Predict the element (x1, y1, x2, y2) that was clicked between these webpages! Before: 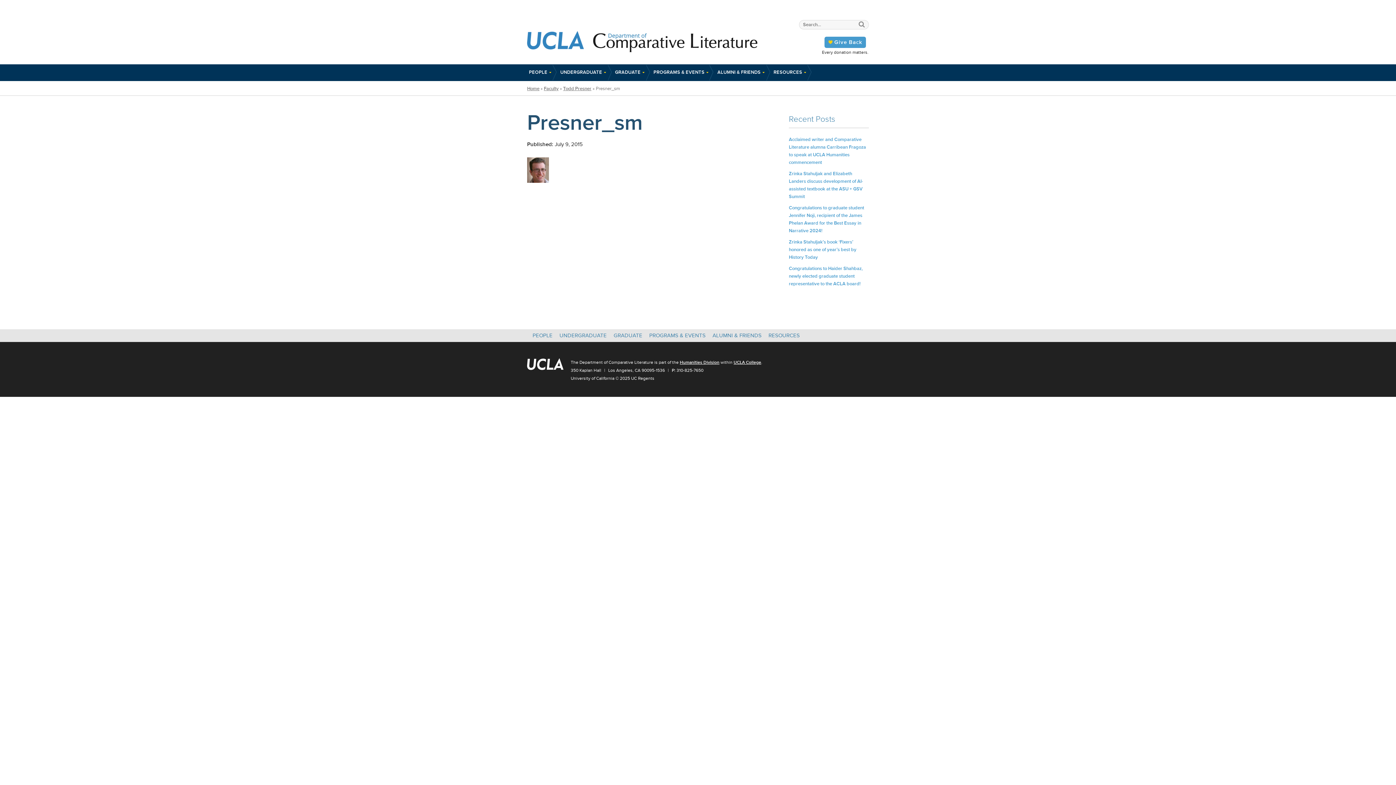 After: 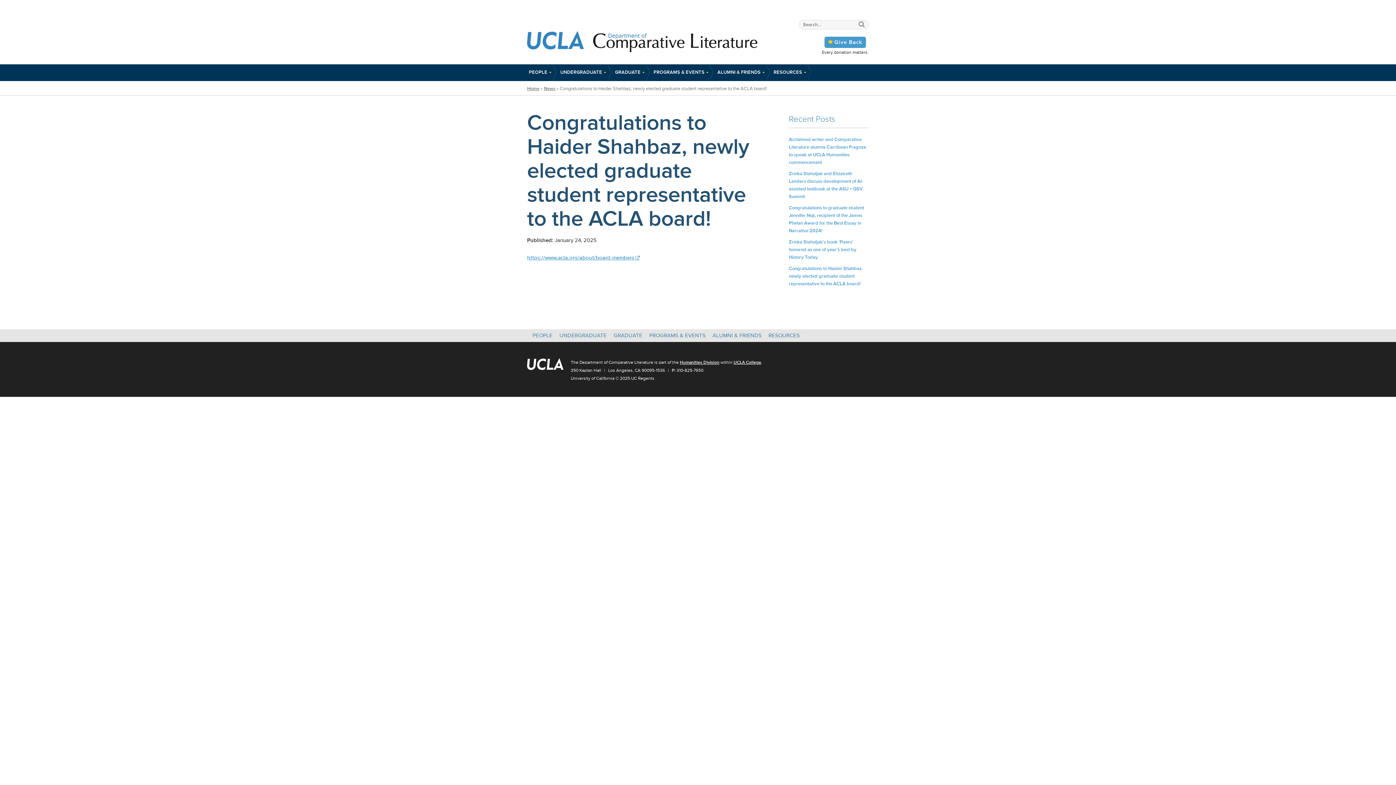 Action: label: Congratulations to Haider Shahbaz, newly elected graduate student representative to the ACLA board! bbox: (789, 265, 862, 286)